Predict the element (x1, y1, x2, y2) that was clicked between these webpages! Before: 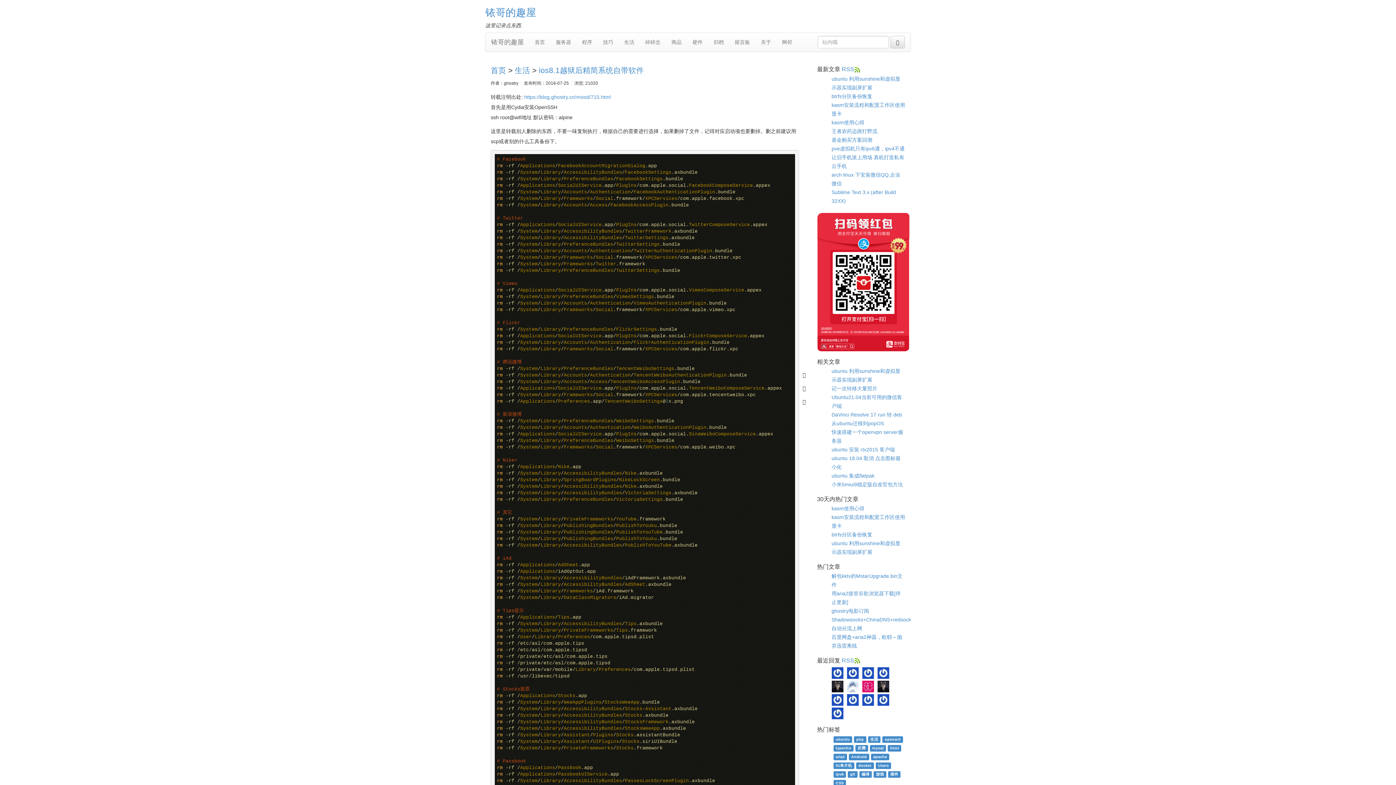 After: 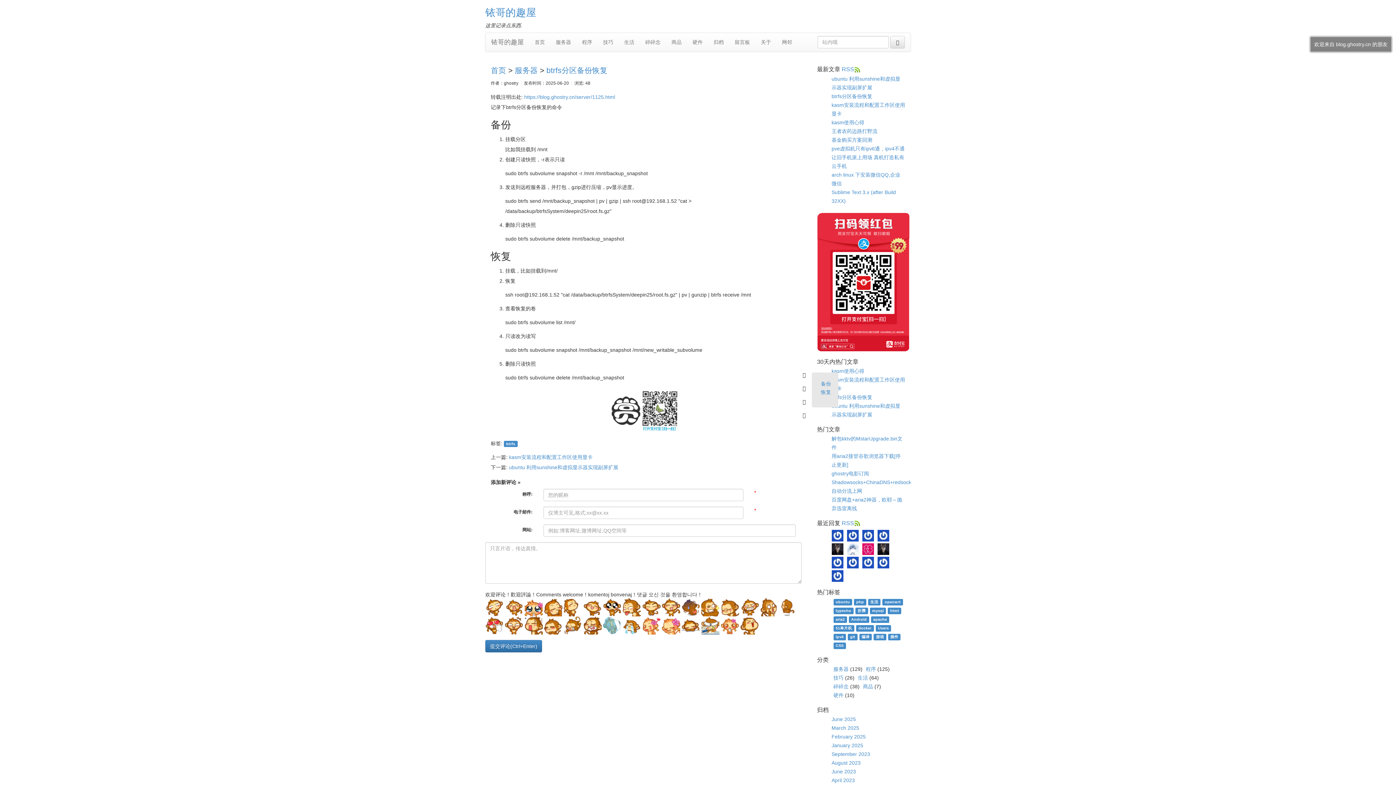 Action: label: btrfs分区备份恢复 bbox: (831, 93, 872, 99)